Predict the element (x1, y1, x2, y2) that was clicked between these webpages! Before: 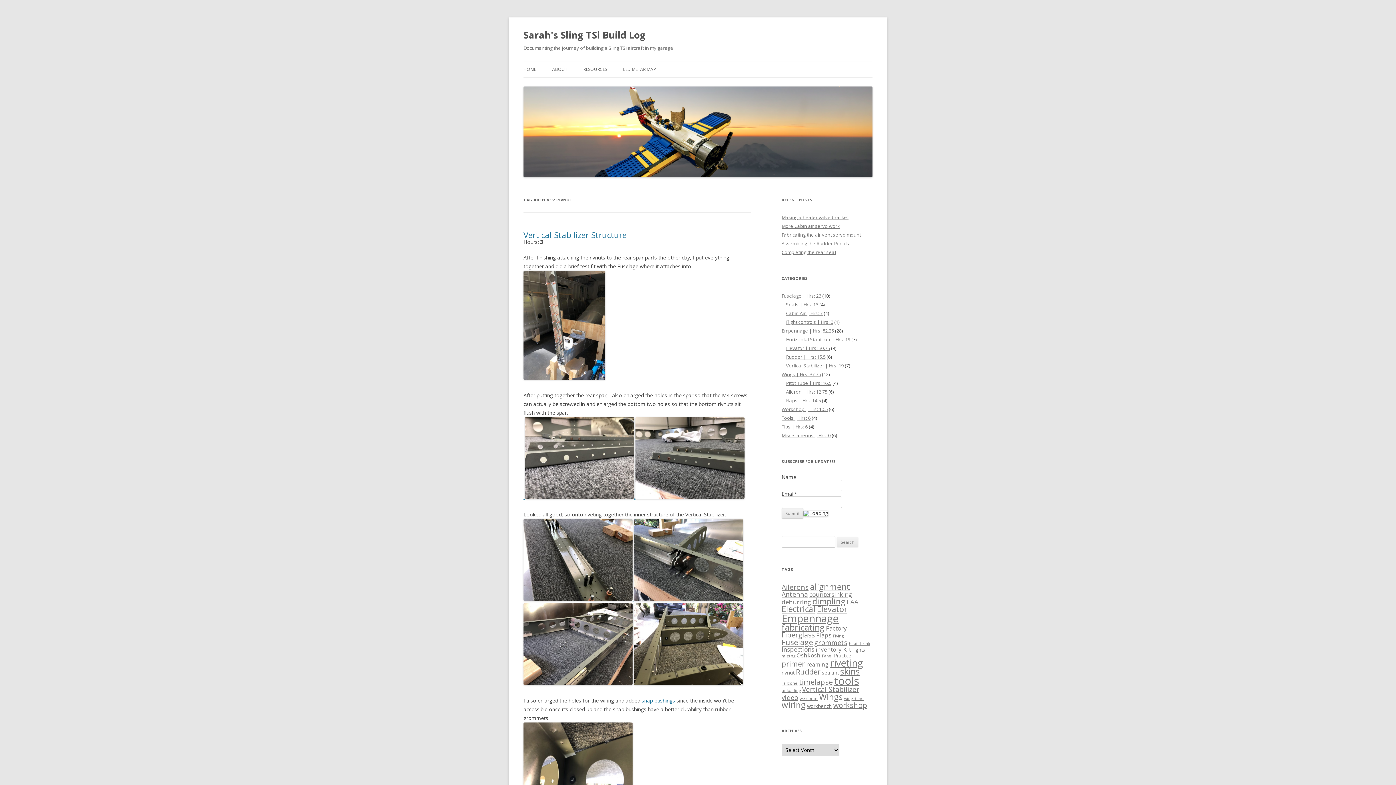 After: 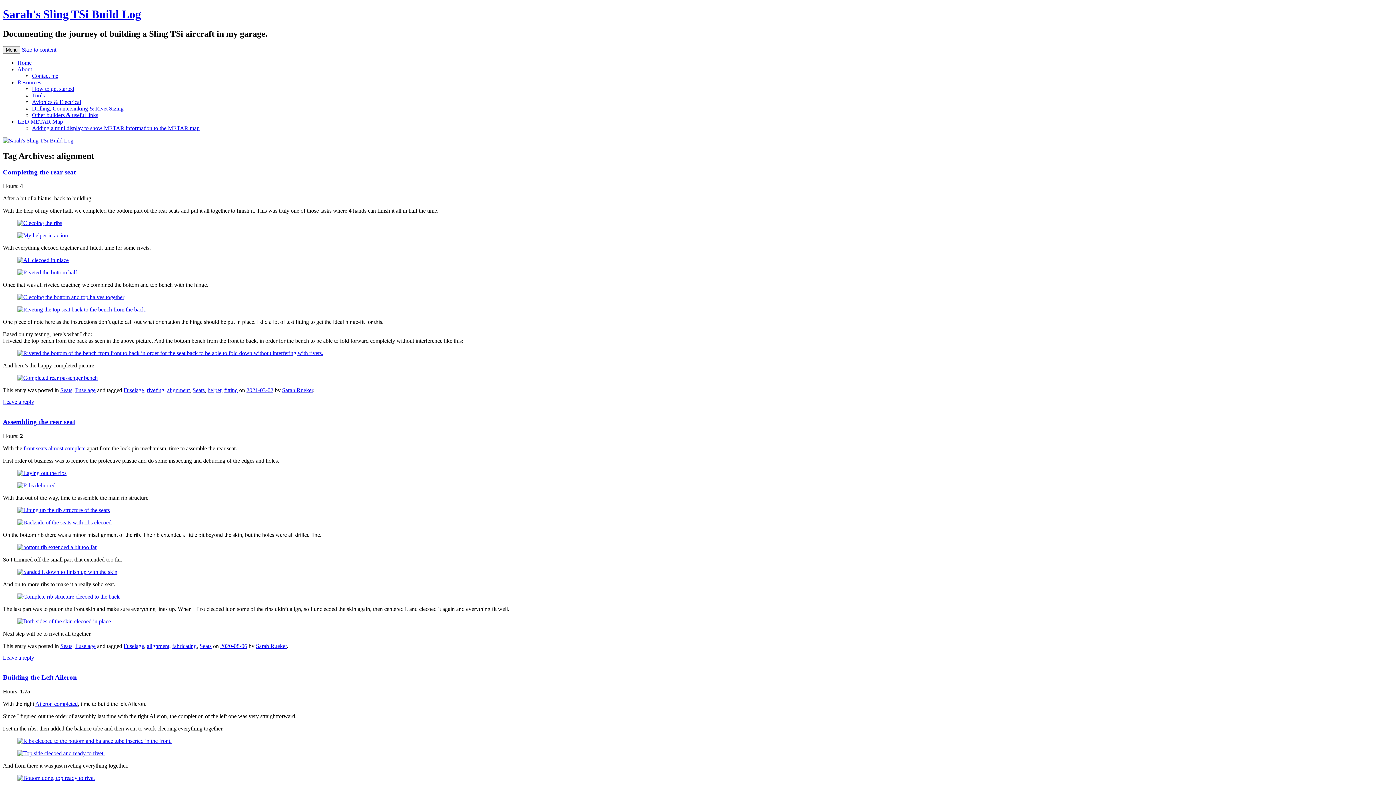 Action: bbox: (810, 581, 850, 592) label: alignment (12 items)